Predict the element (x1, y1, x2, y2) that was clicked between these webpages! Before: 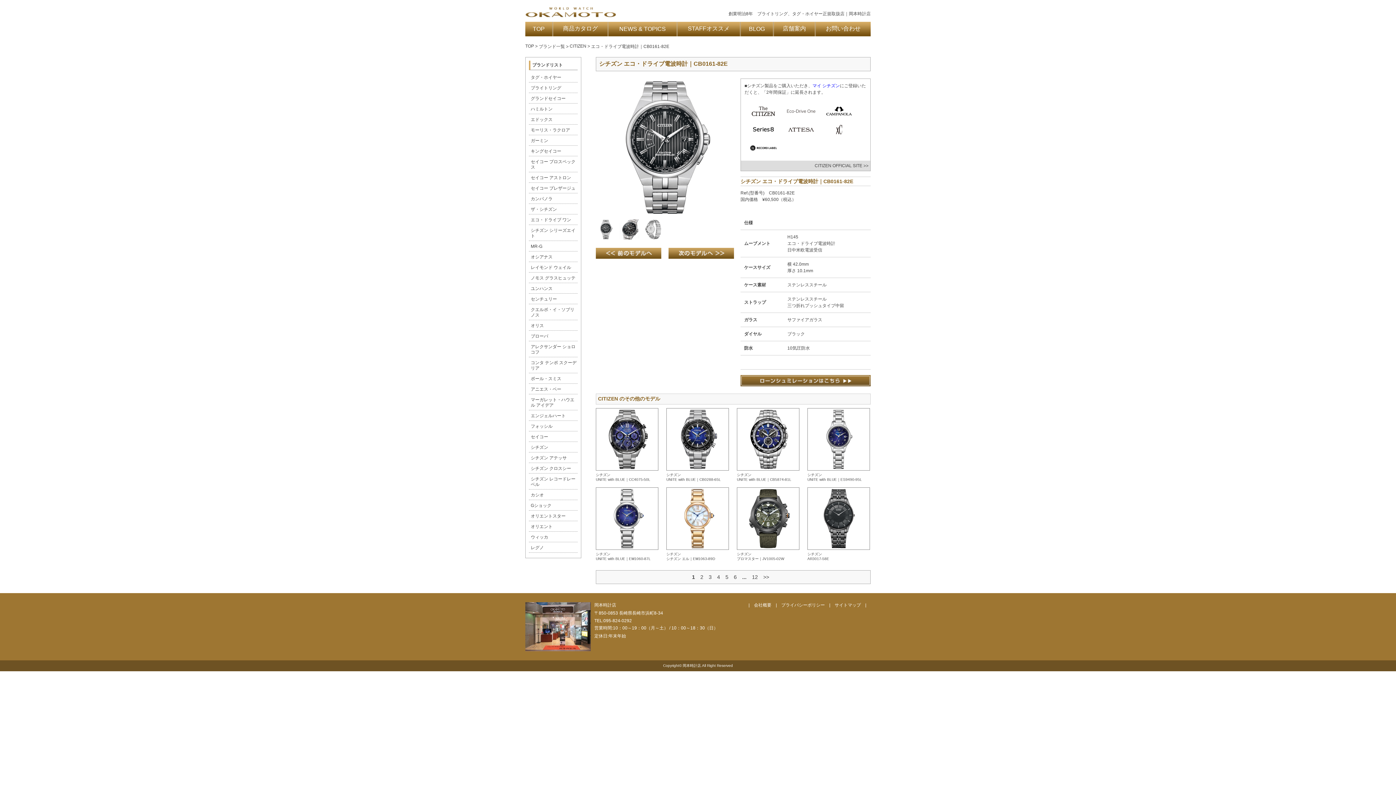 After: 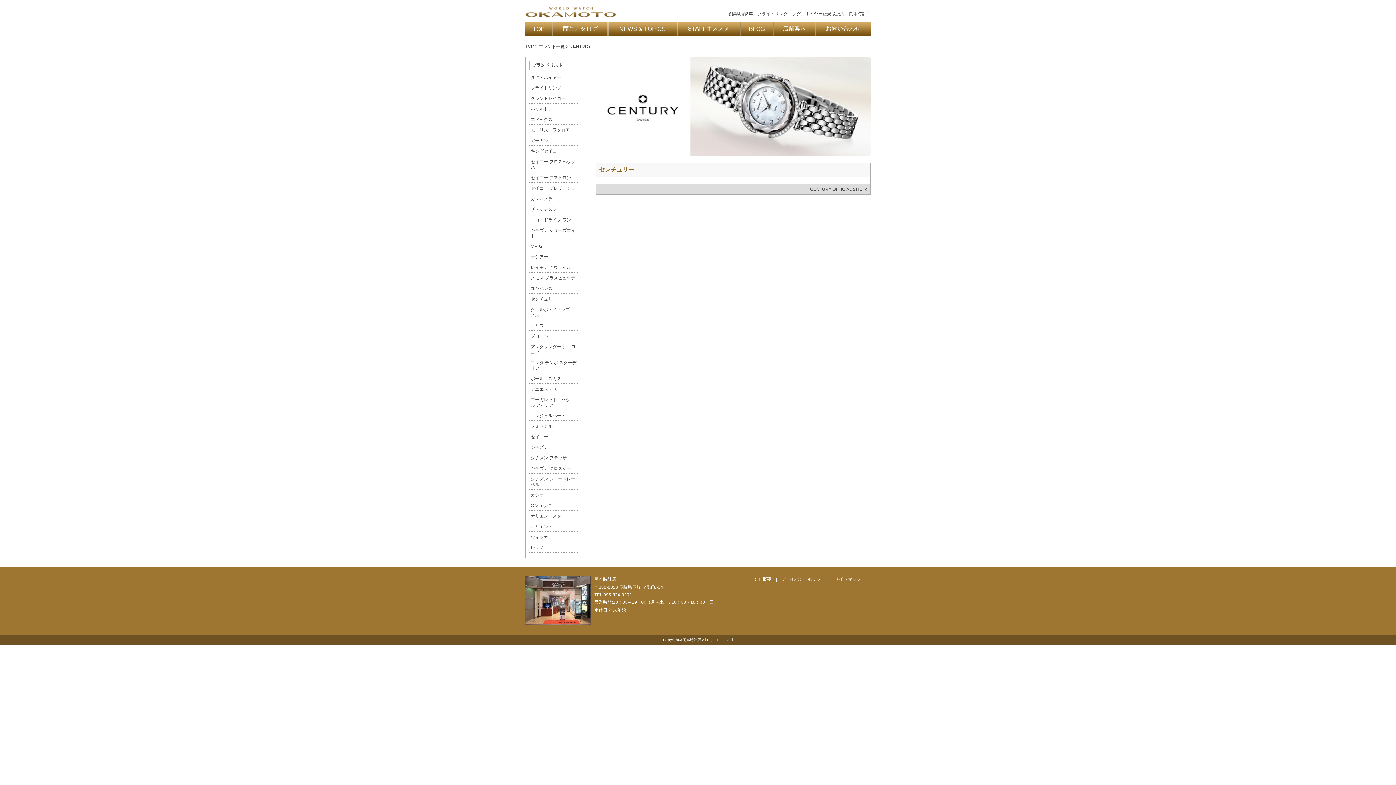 Action: bbox: (530, 296, 557, 301) label: センチュリー